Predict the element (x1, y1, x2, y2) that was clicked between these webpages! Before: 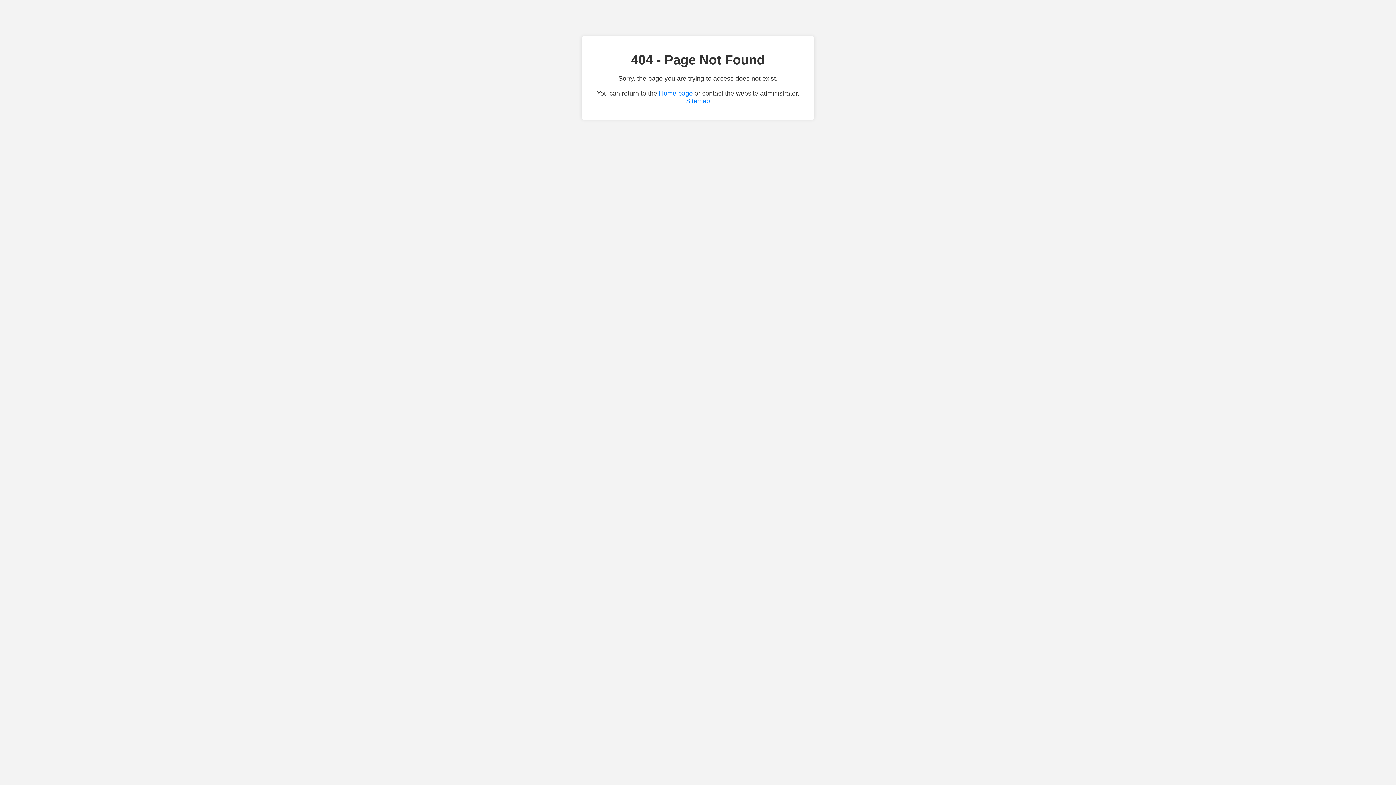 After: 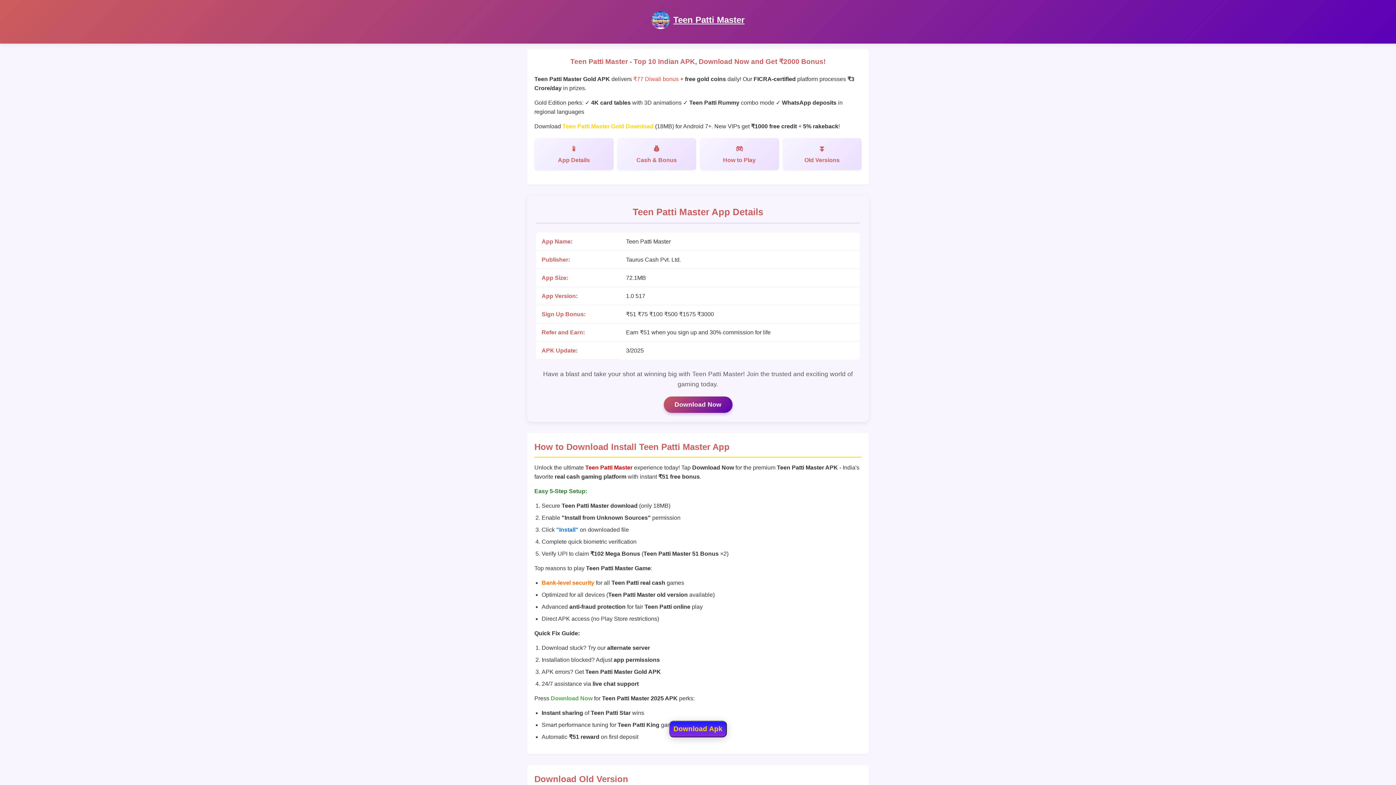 Action: bbox: (659, 89, 692, 97) label: Home page